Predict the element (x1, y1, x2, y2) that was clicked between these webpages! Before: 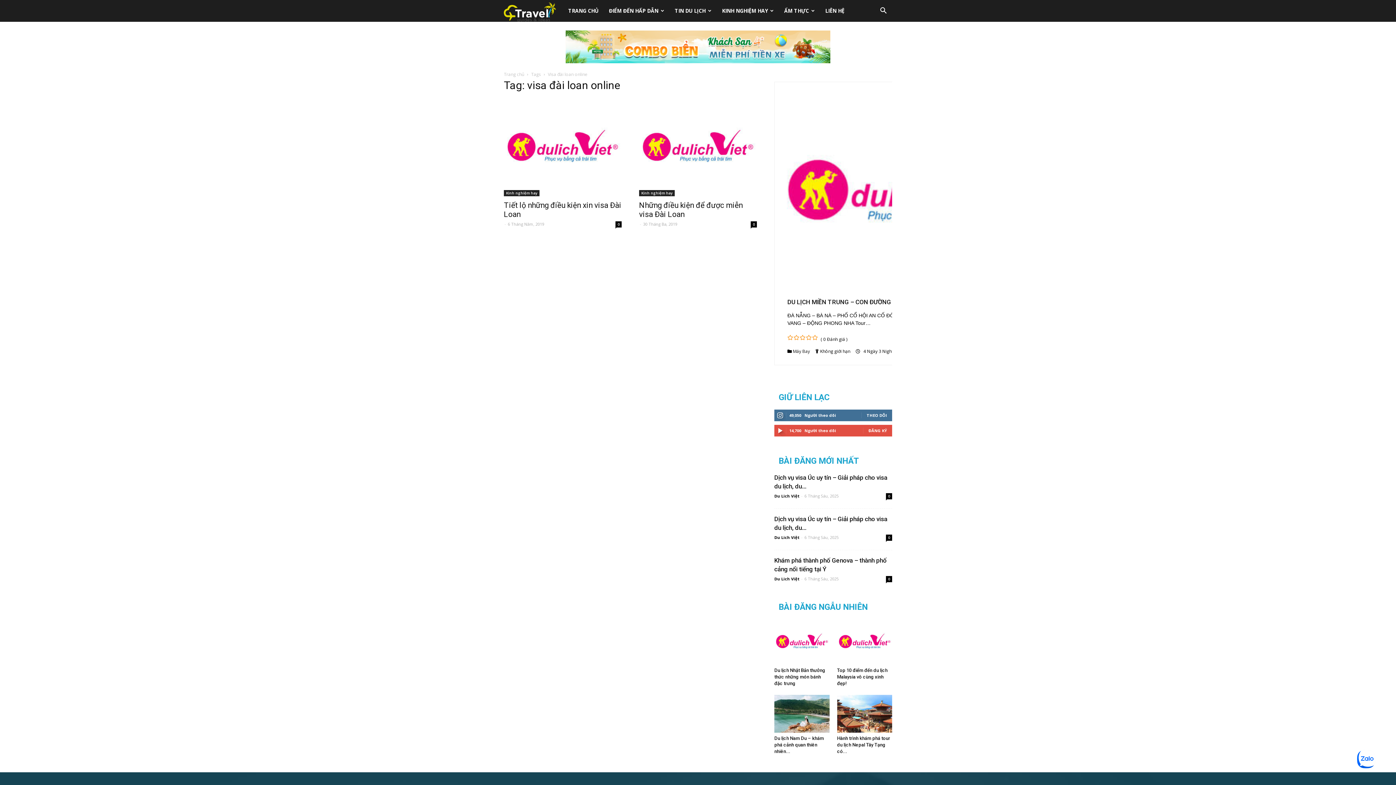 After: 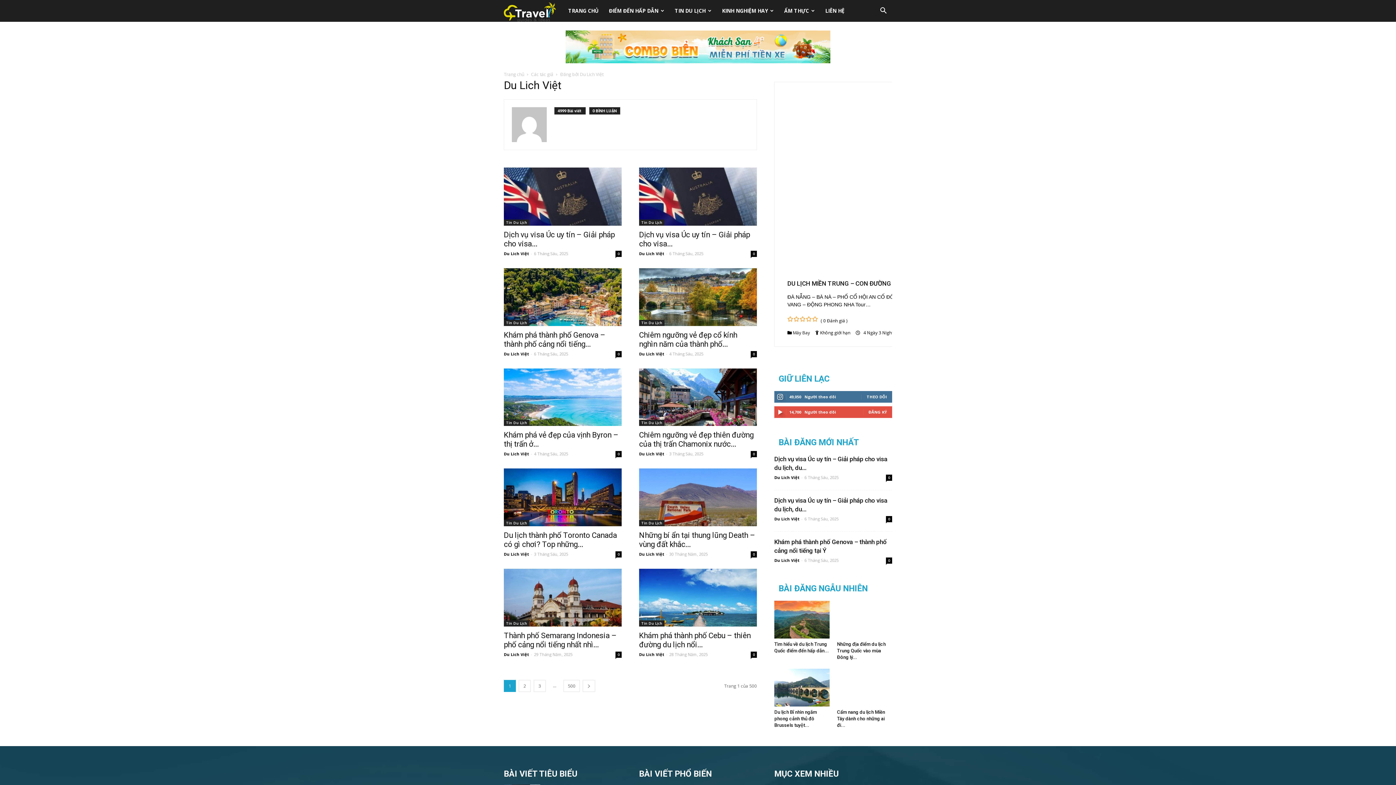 Action: label: Du Lich Việt bbox: (774, 576, 799, 581)